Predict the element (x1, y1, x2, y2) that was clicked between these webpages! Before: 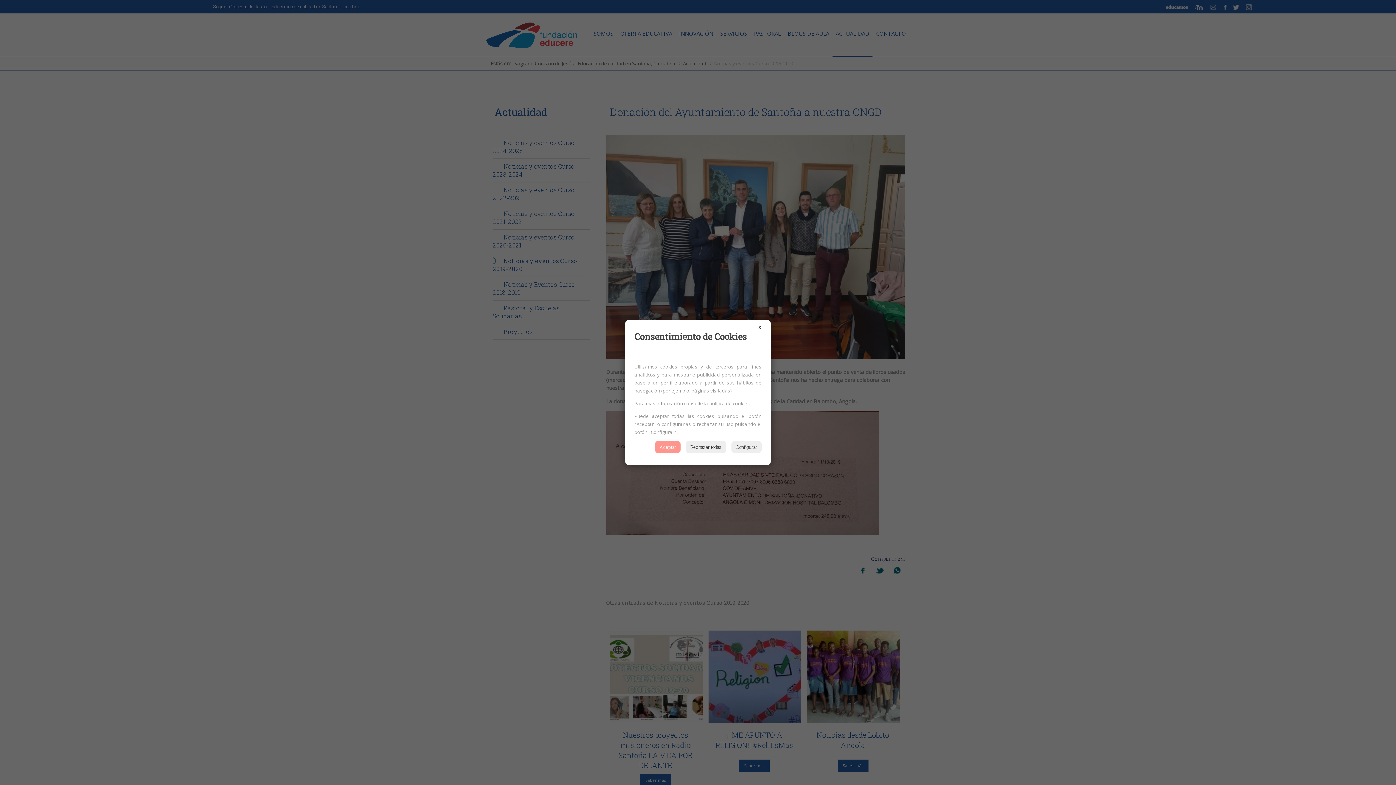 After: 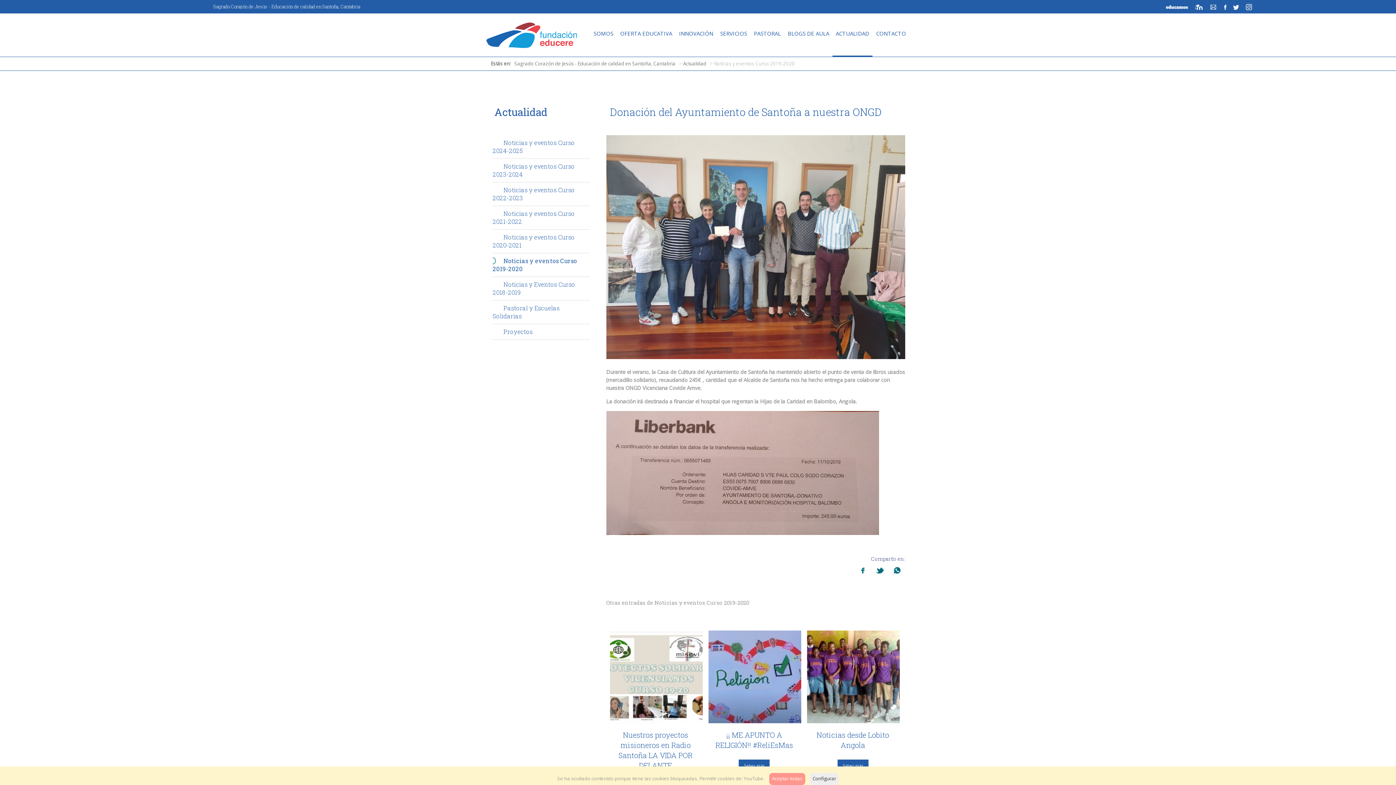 Action: bbox: (758, 324, 761, 331) label: X